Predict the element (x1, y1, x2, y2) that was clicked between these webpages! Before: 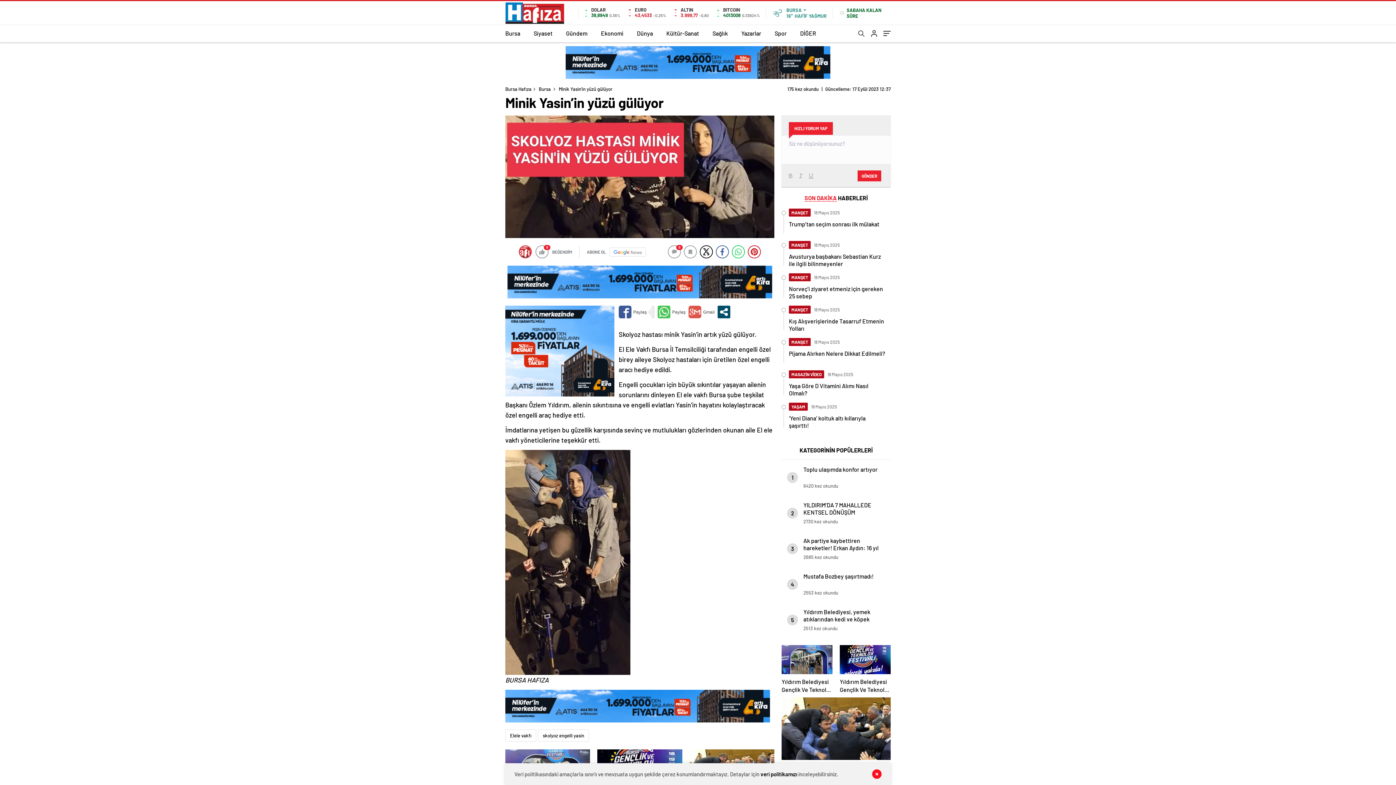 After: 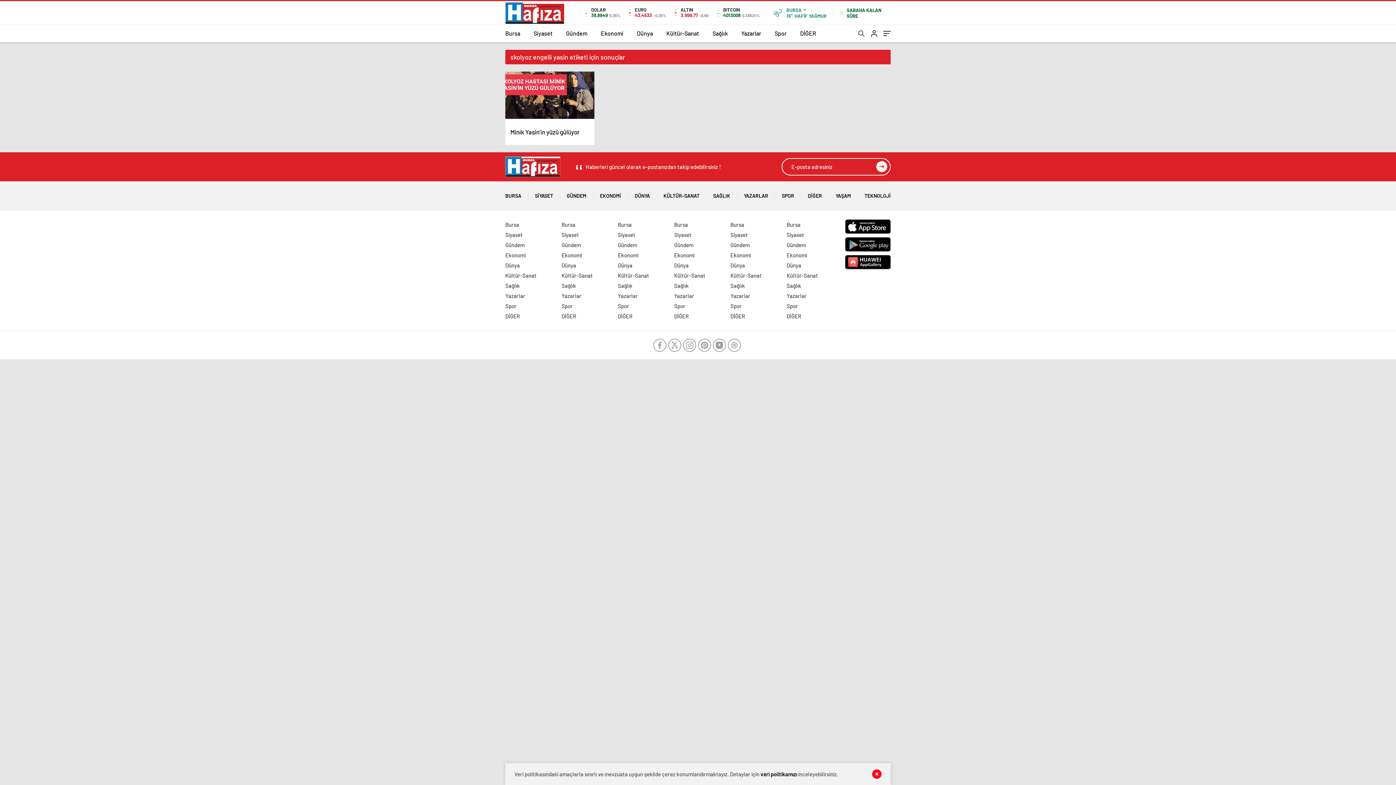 Action: label: skolyoz engelli yasin bbox: (538, 730, 588, 741)